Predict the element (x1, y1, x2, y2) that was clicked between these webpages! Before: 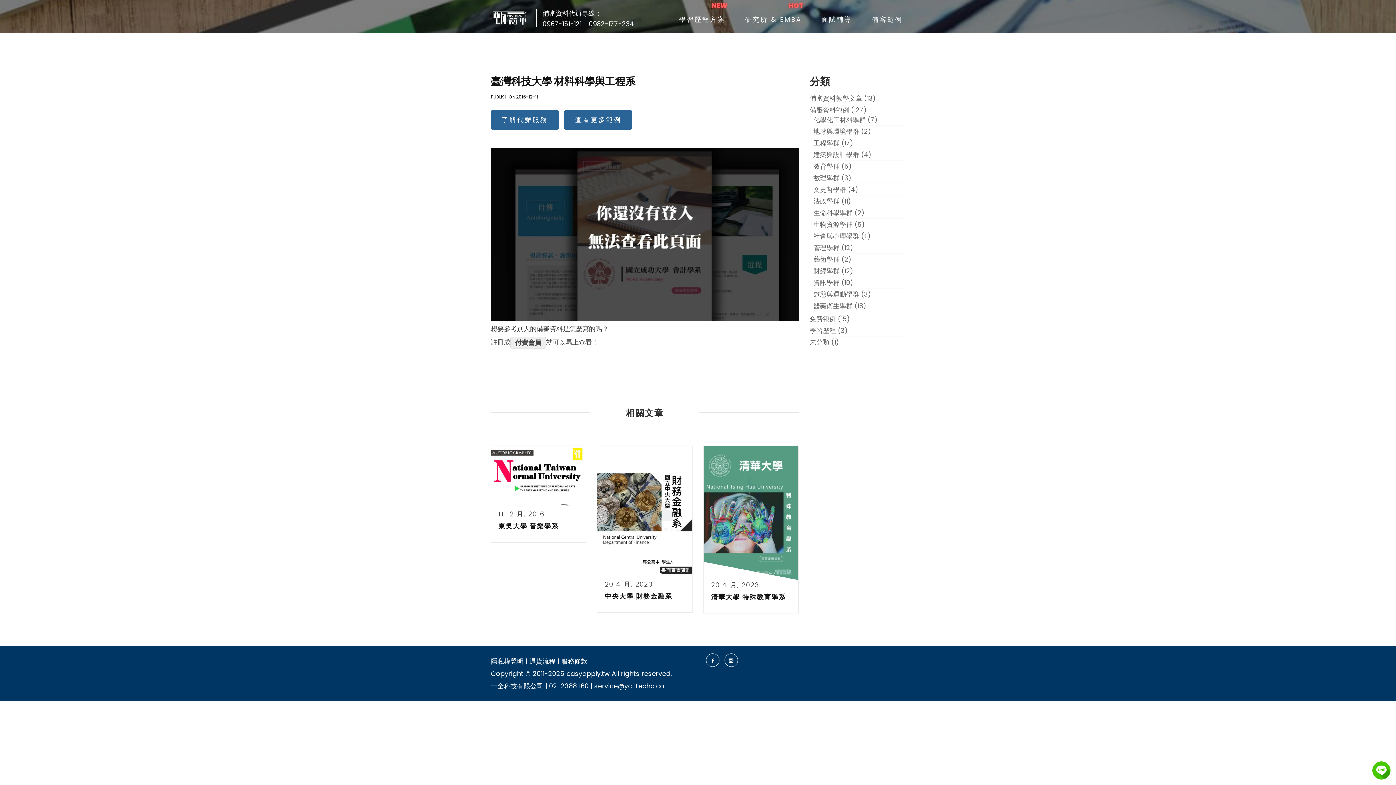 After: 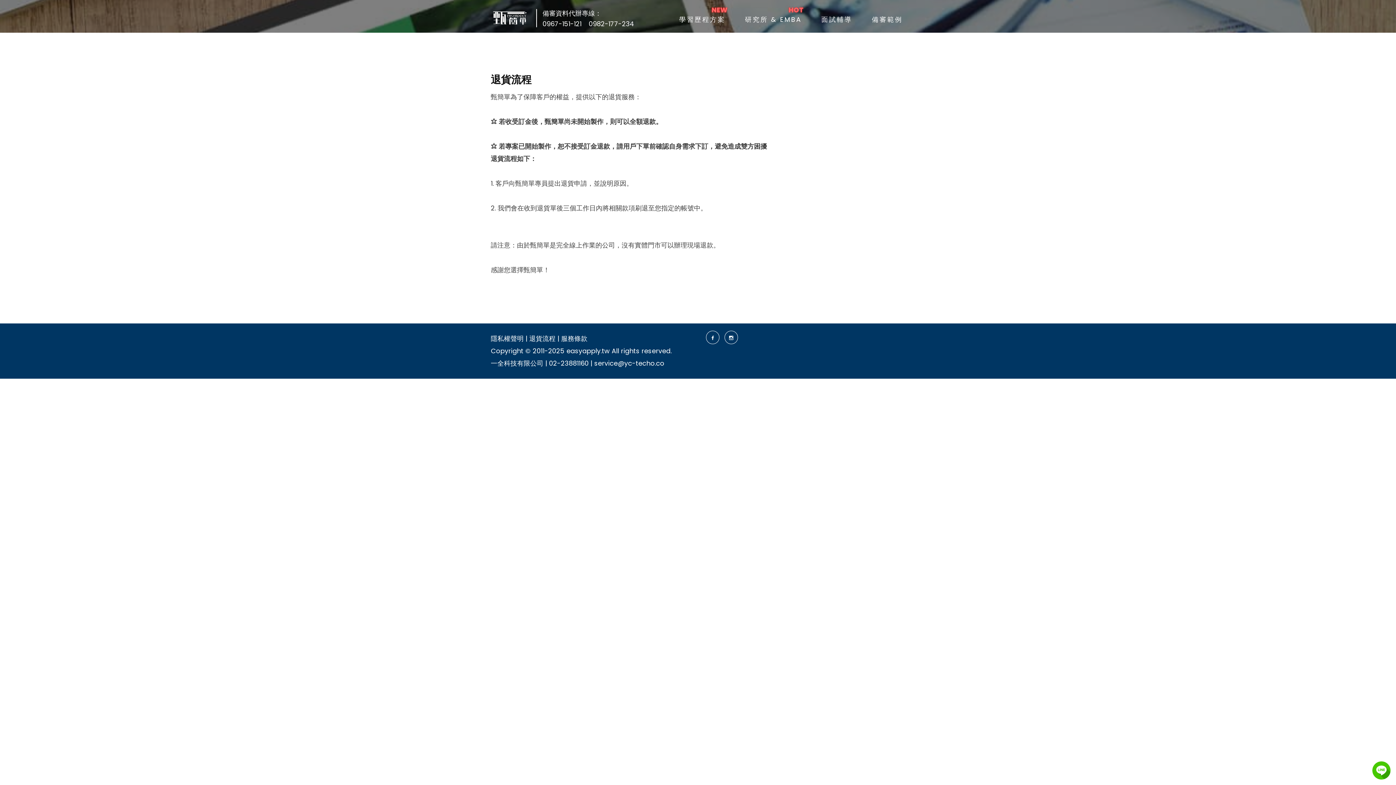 Action: bbox: (529, 657, 555, 666) label: 退貨流程